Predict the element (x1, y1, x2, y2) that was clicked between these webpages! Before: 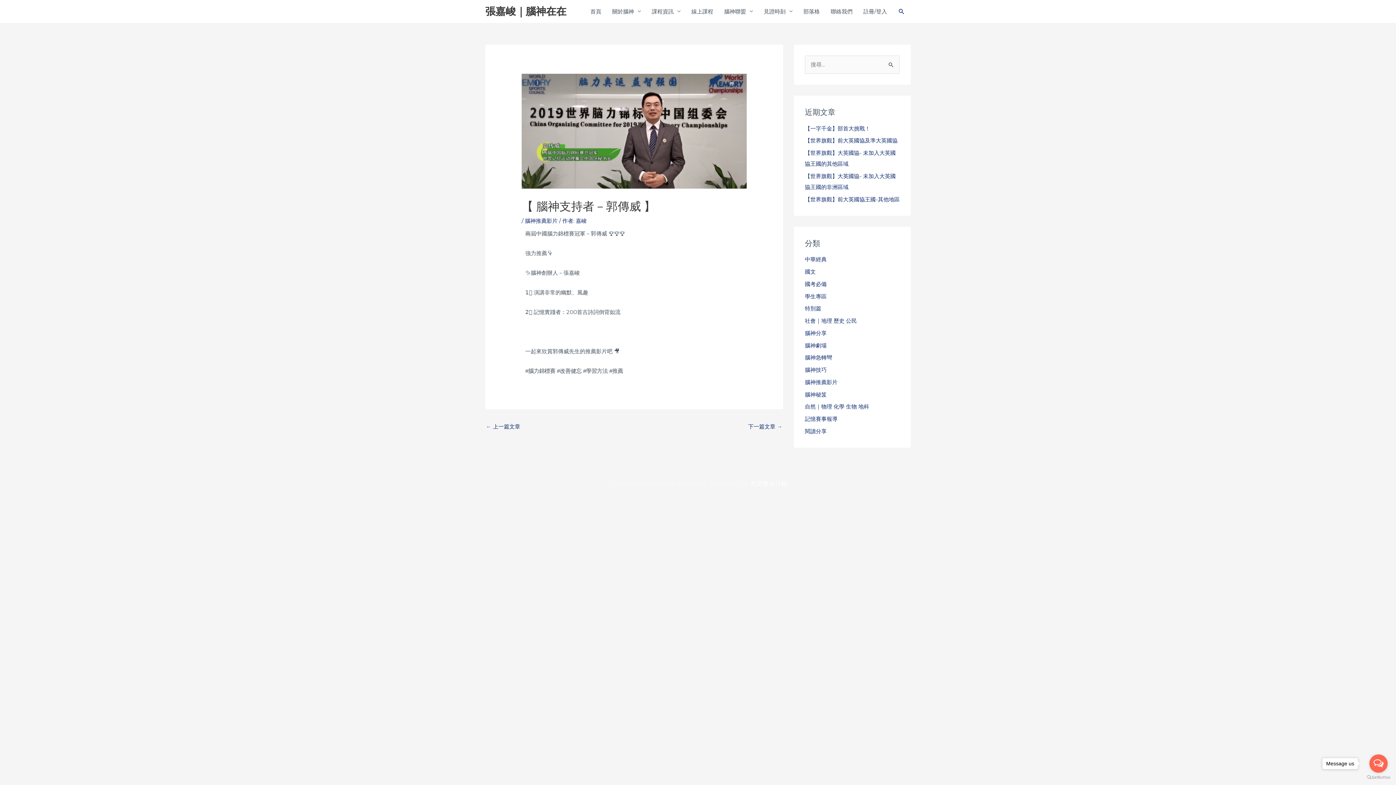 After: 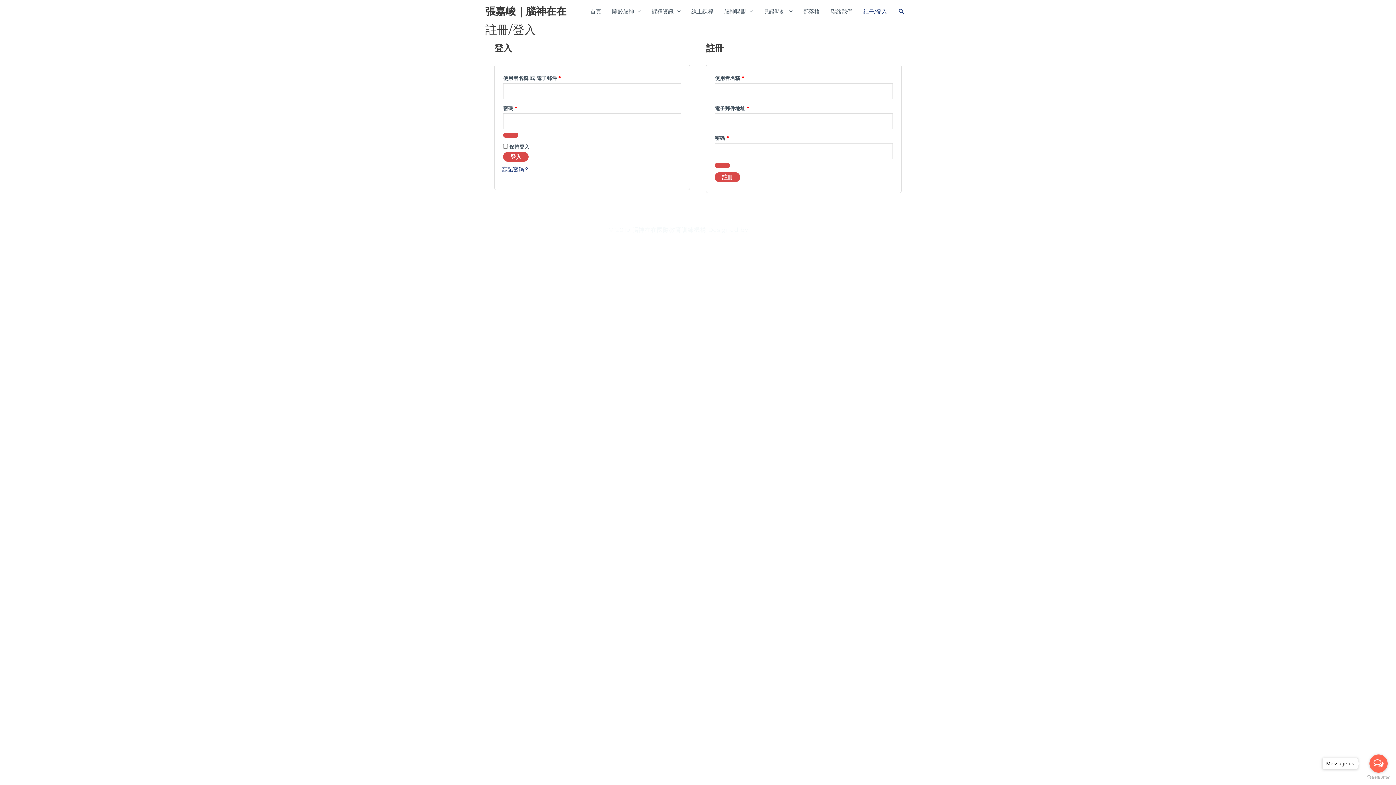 Action: bbox: (858, 0, 892, 22) label: 註冊/登入